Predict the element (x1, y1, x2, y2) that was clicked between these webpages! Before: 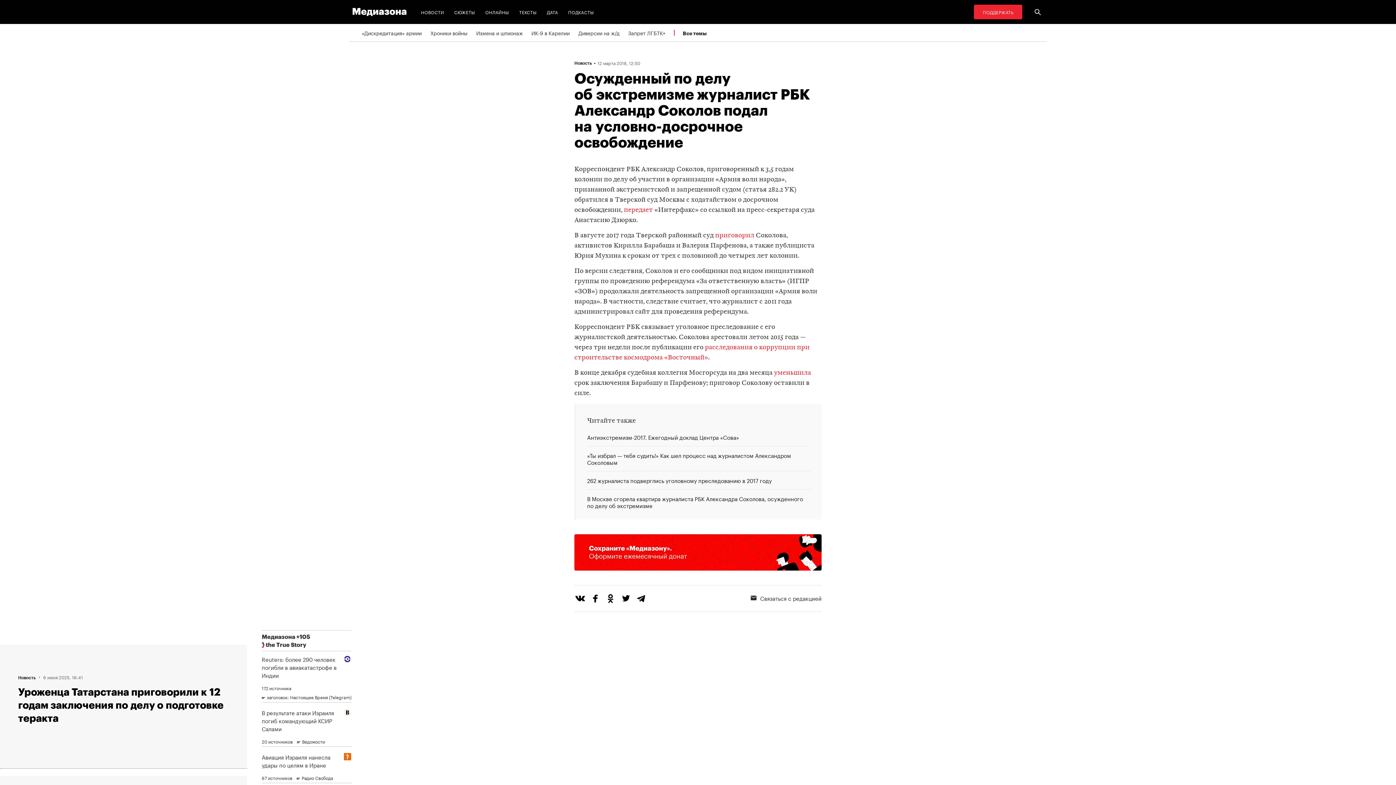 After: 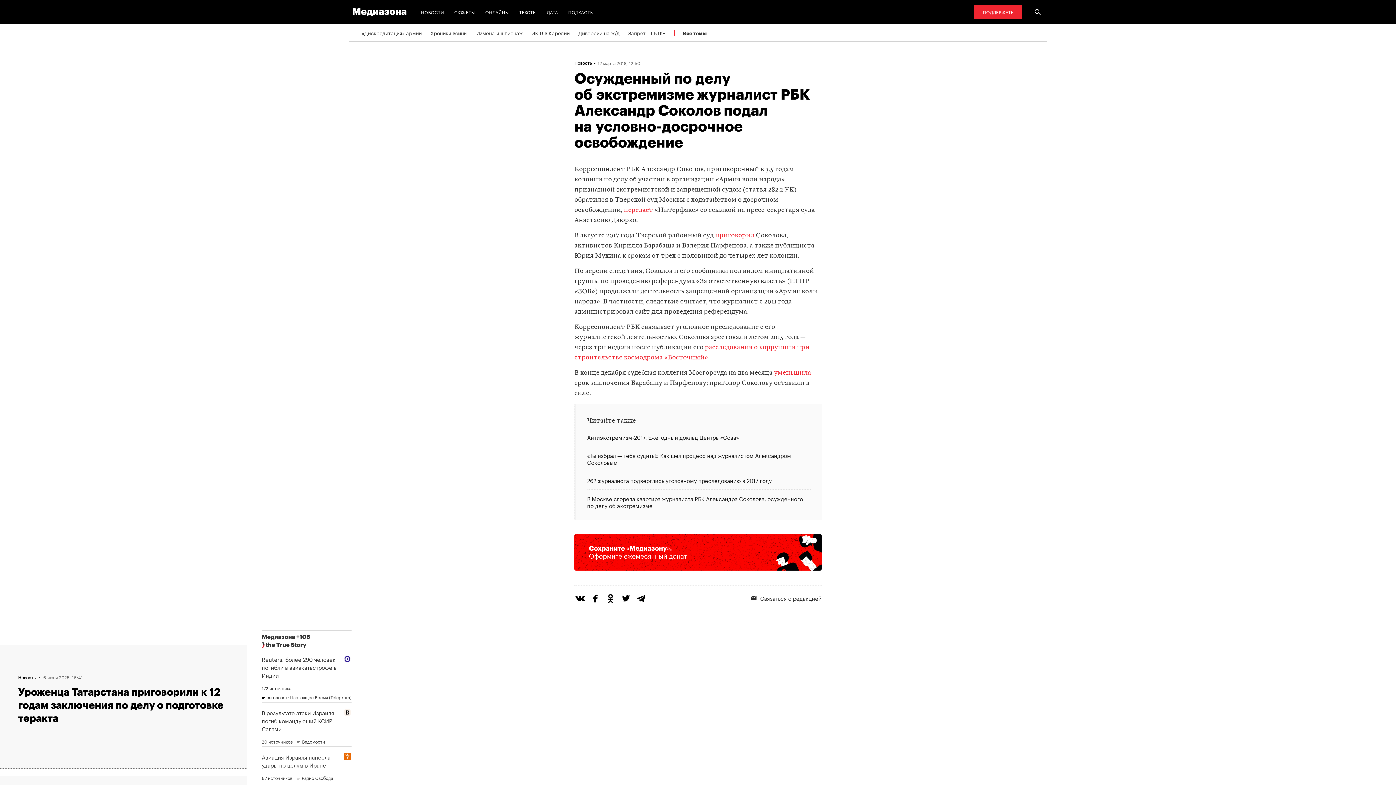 Action: bbox: (574, 593, 589, 608)